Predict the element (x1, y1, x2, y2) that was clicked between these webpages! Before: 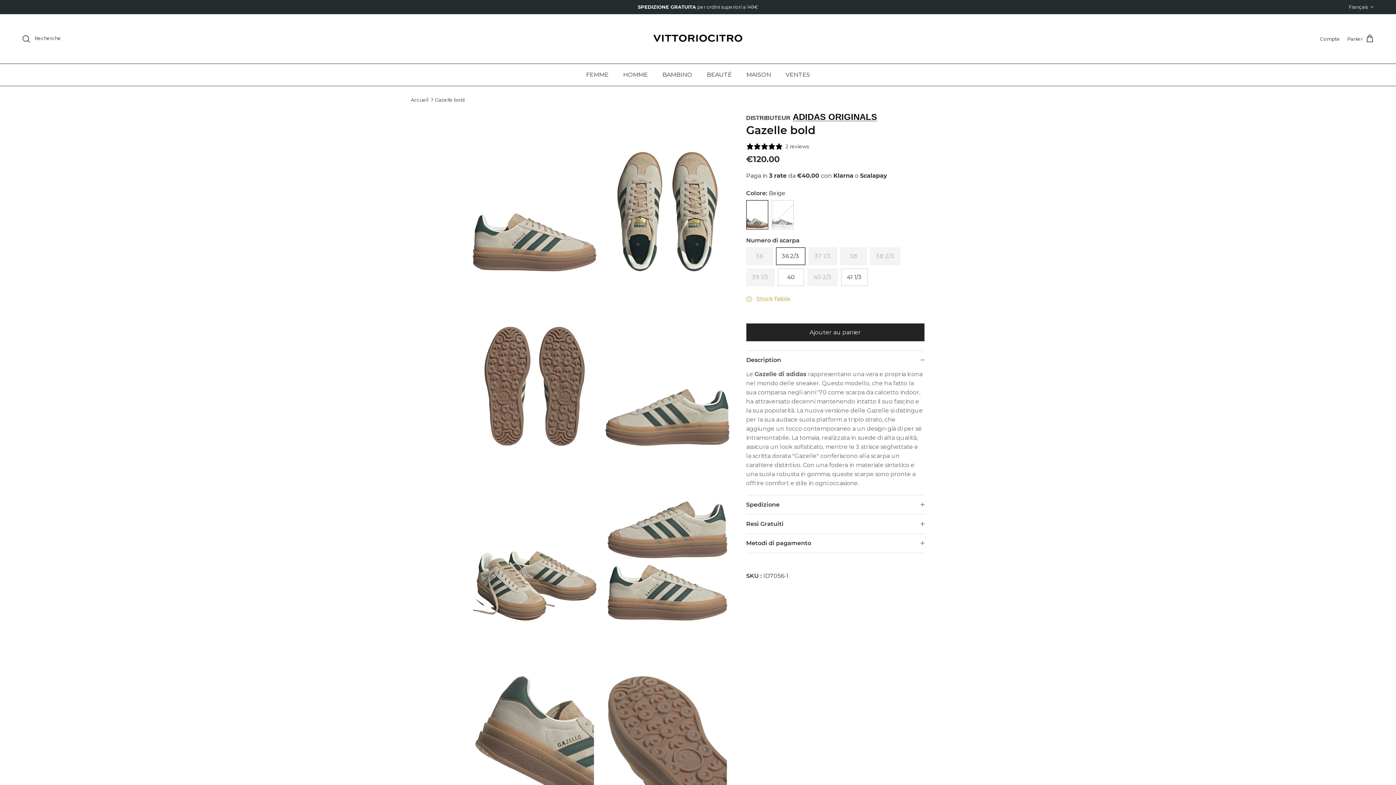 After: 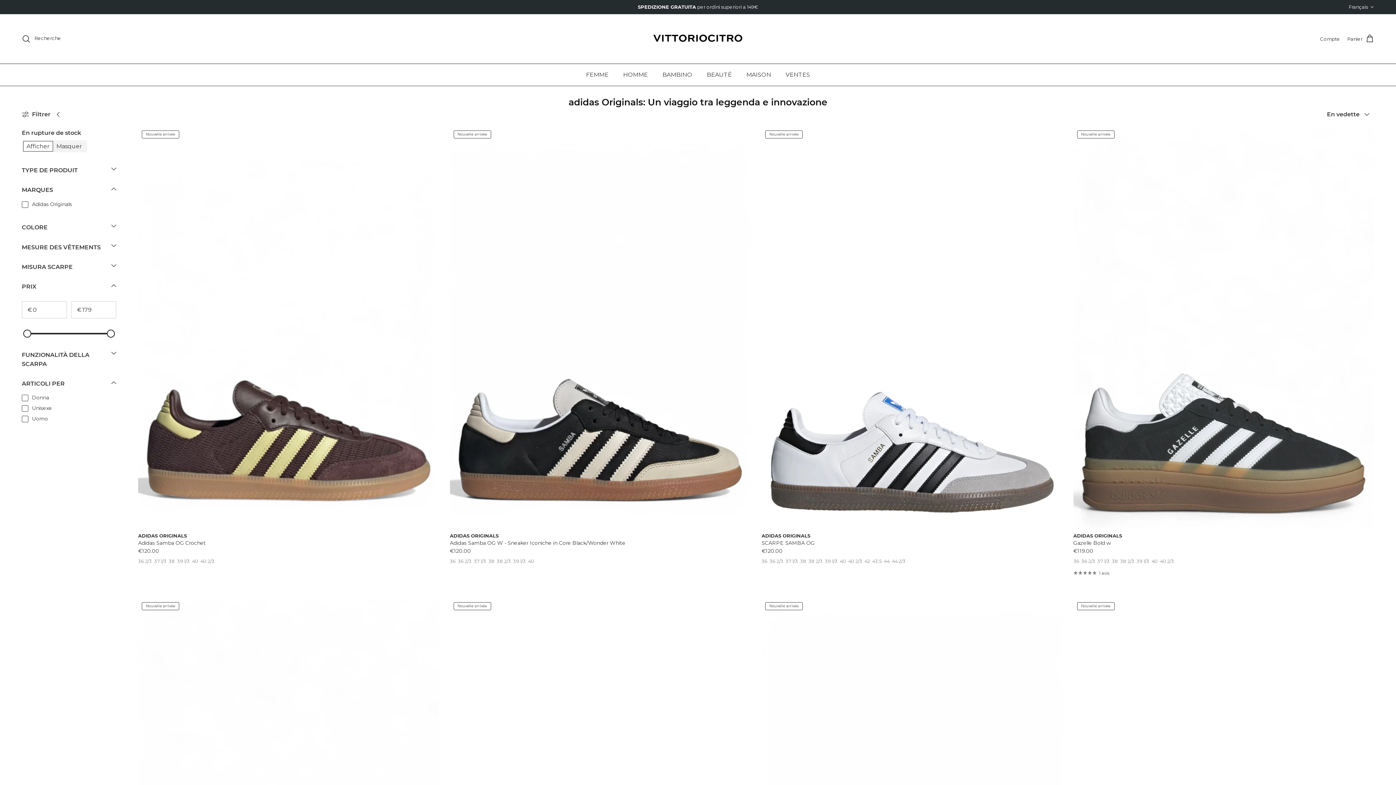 Action: bbox: (792, 112, 877, 121) label: ADIDAS ORIGINALS